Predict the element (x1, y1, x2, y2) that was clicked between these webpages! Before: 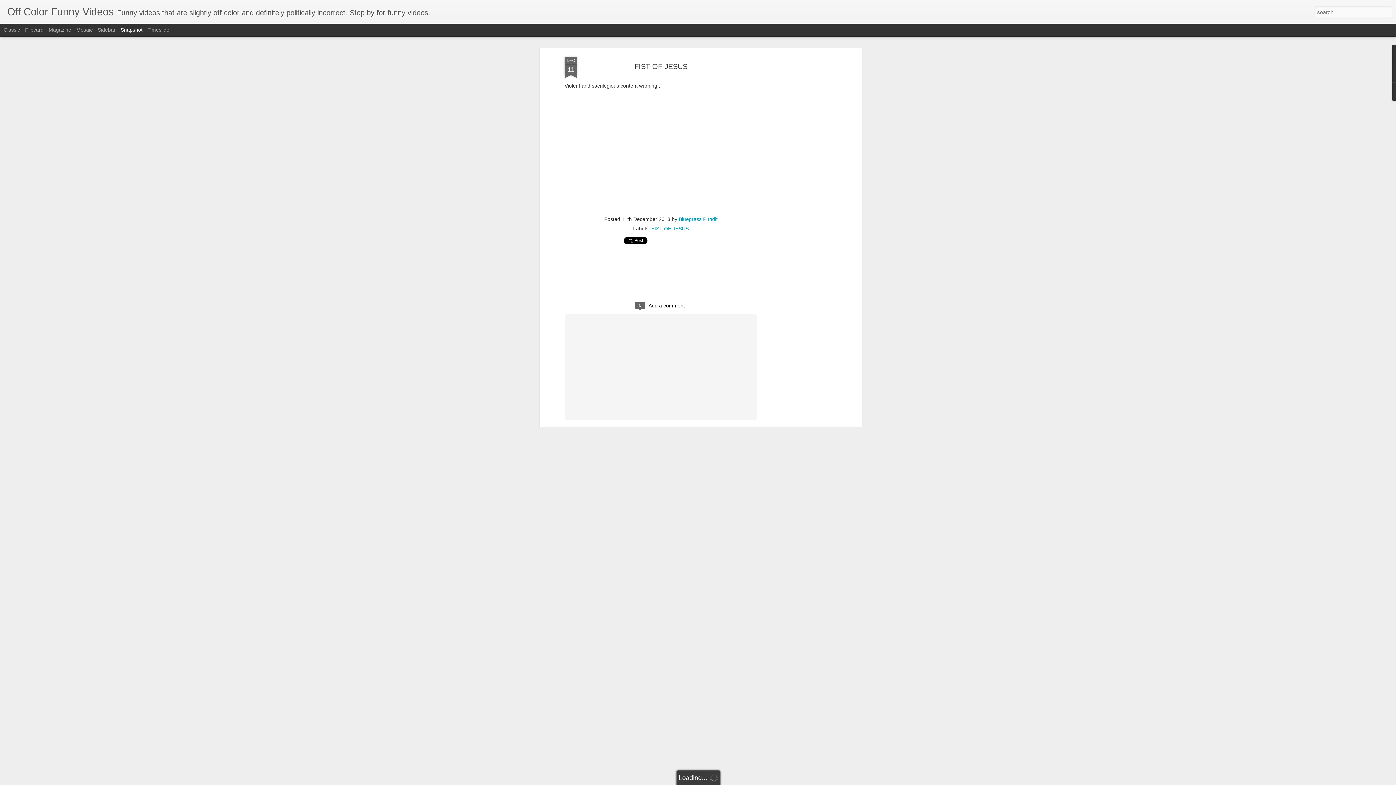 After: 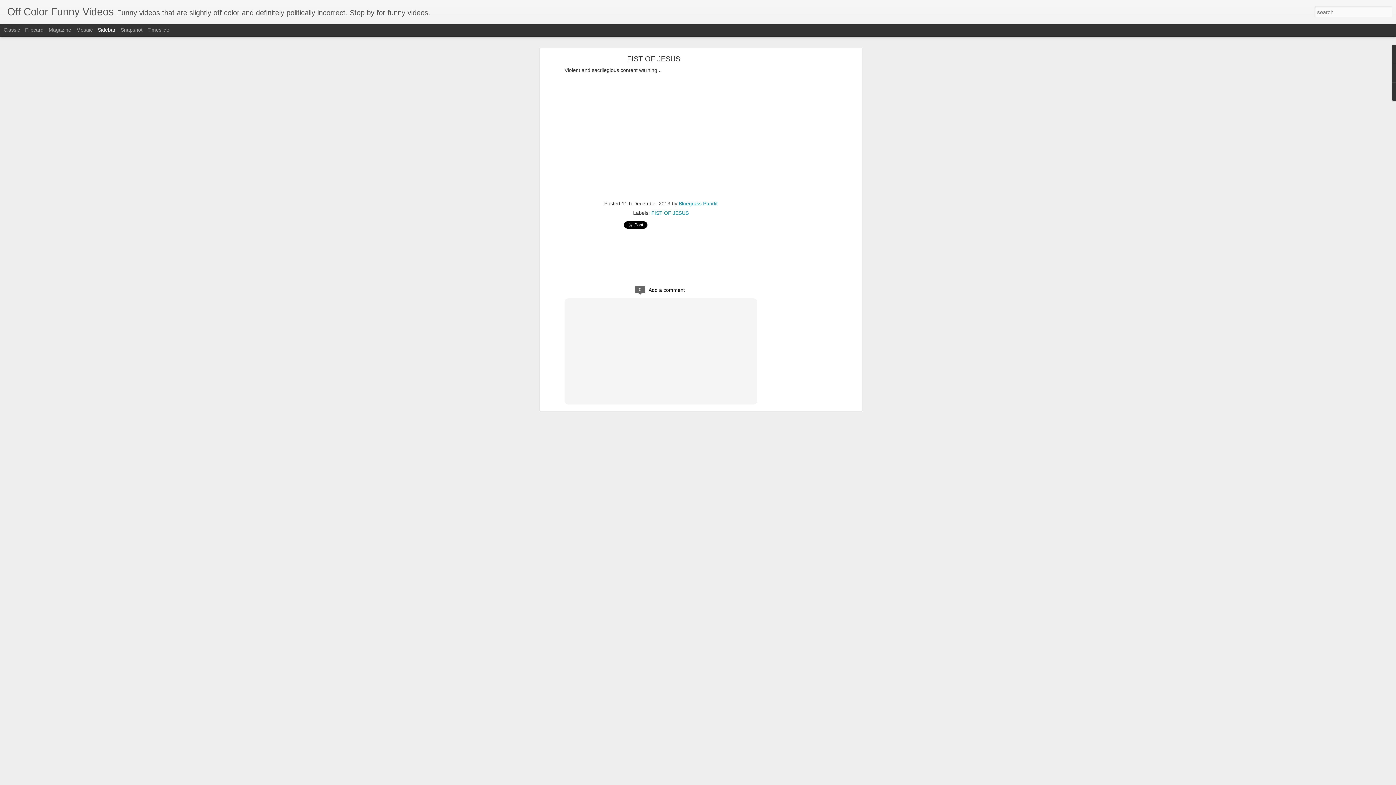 Action: label: Sidebar bbox: (97, 26, 115, 32)